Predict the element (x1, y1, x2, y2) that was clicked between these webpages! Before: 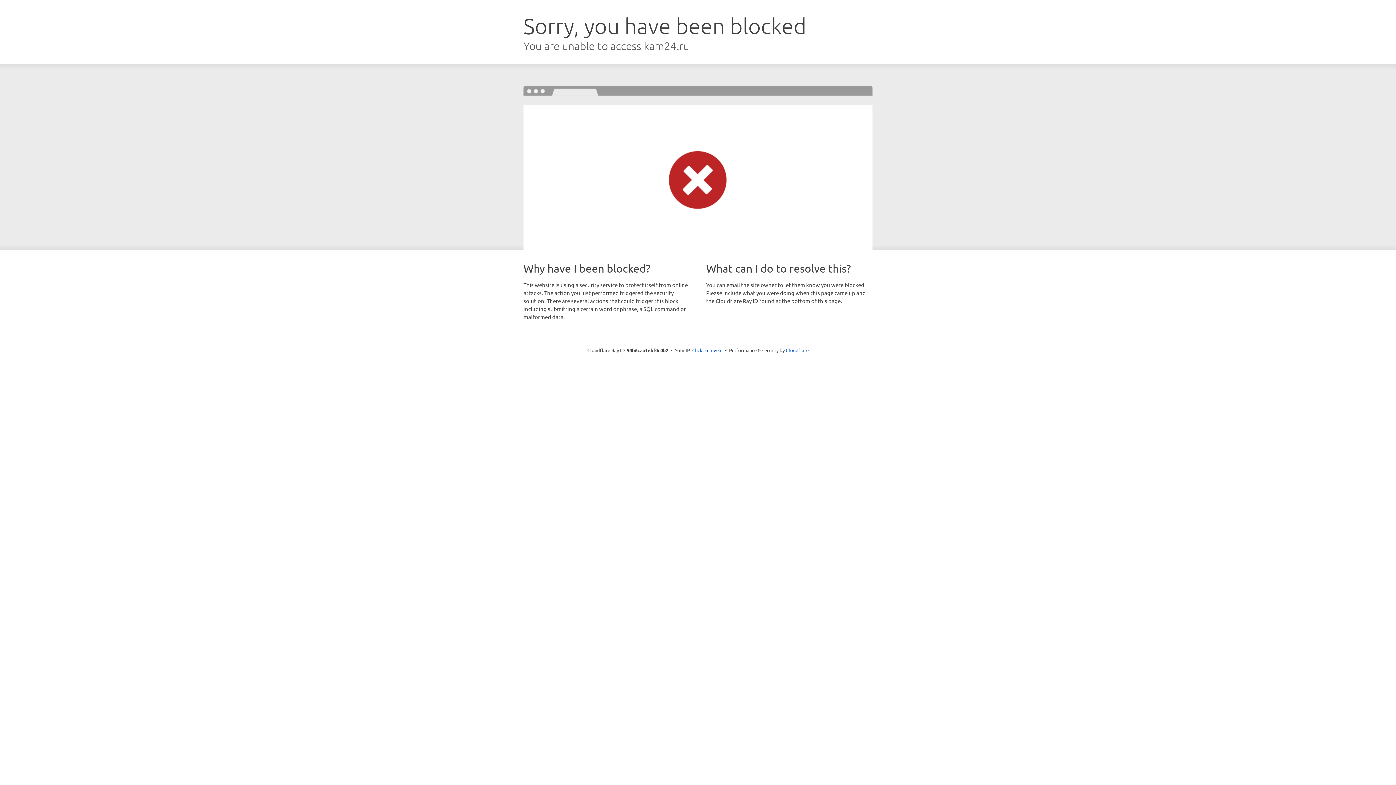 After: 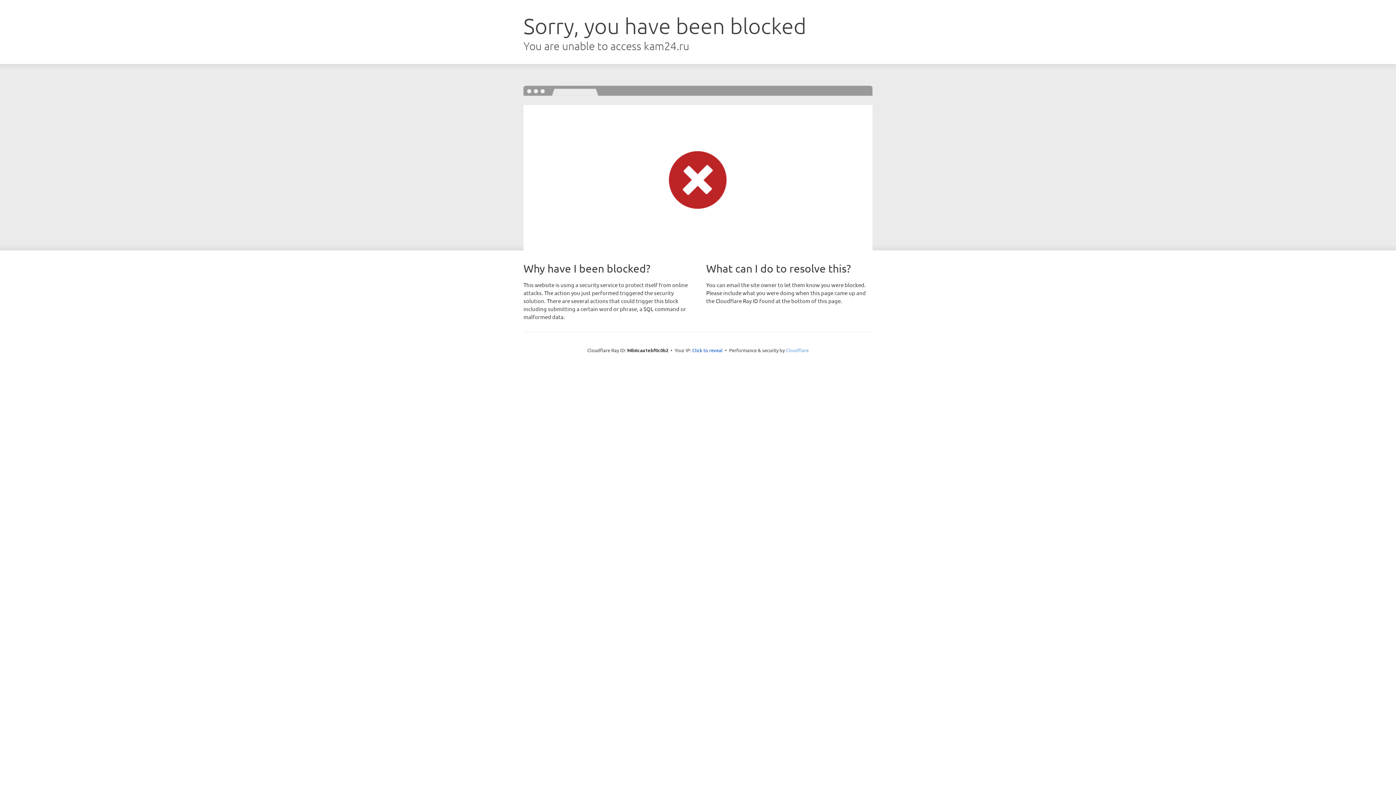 Action: label: Cloudflare bbox: (786, 347, 808, 353)